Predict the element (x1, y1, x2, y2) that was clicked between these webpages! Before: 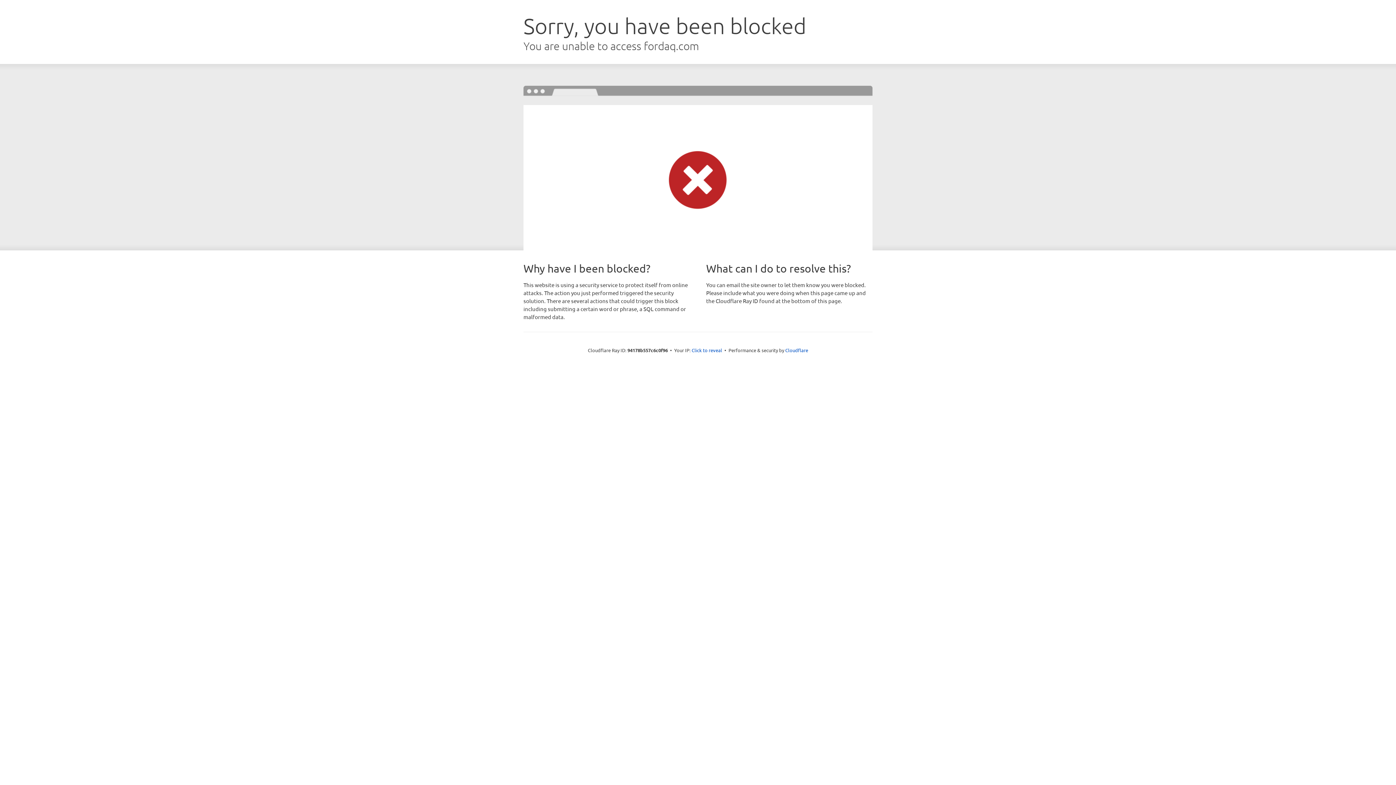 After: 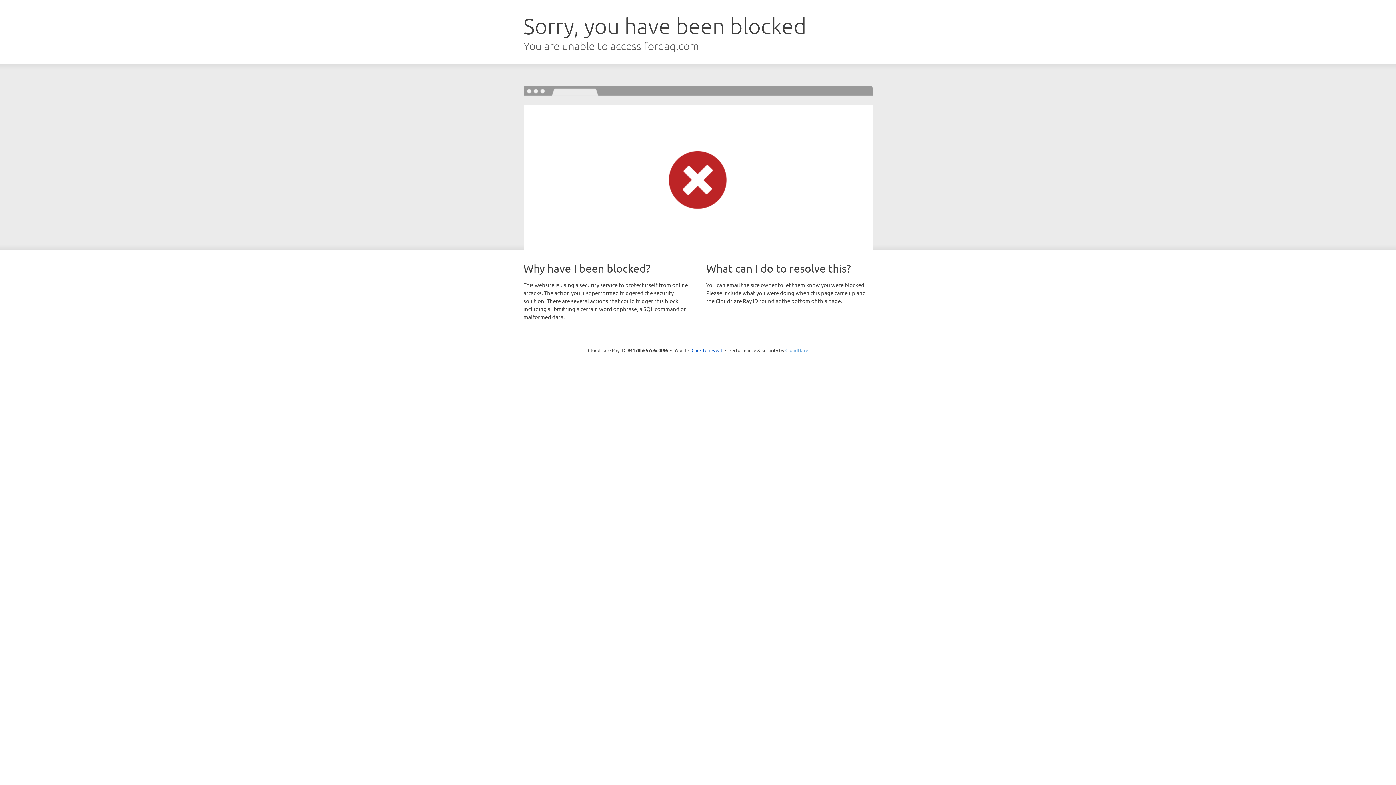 Action: label: Cloudflare bbox: (785, 347, 808, 353)